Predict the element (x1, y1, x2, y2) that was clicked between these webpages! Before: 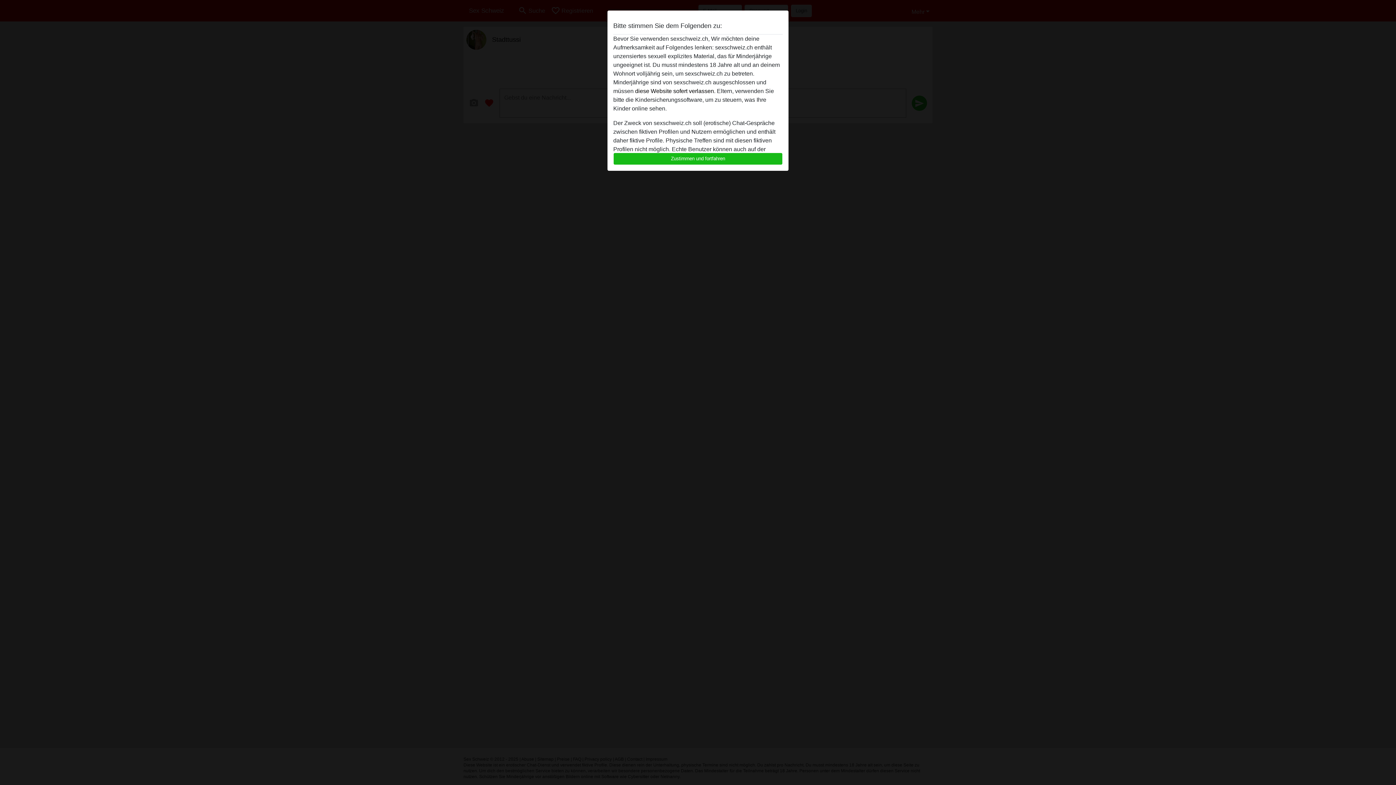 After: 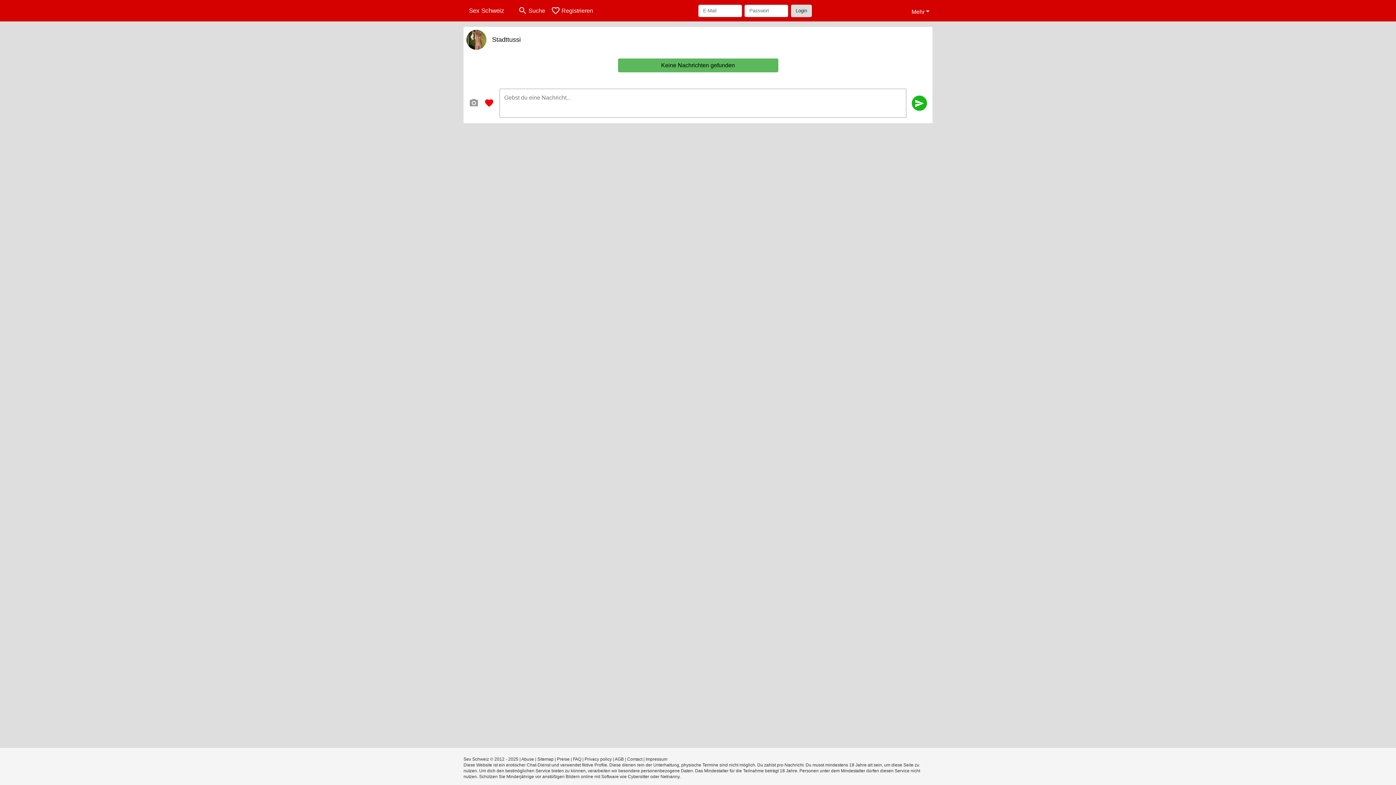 Action: bbox: (613, 152, 782, 165) label: Zustimmen und fortfahren